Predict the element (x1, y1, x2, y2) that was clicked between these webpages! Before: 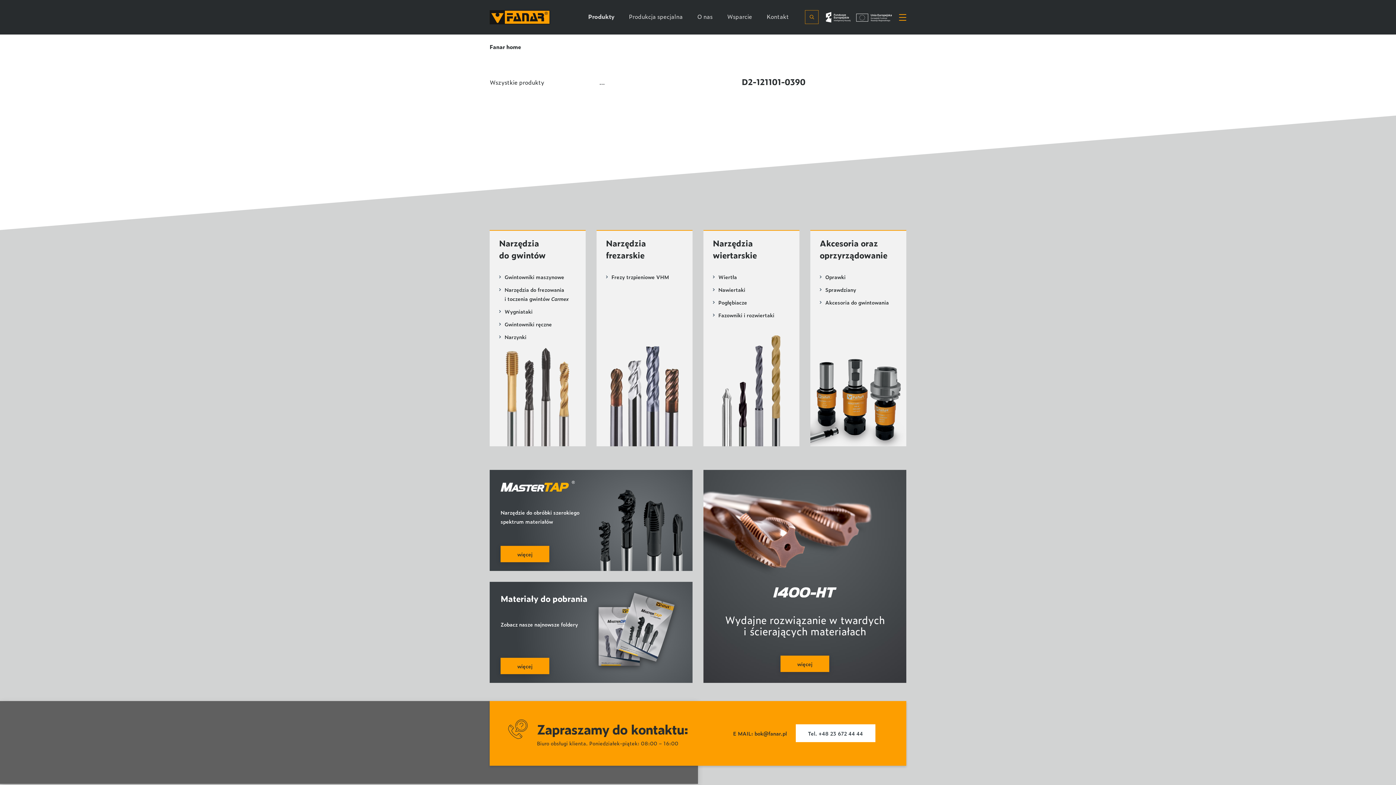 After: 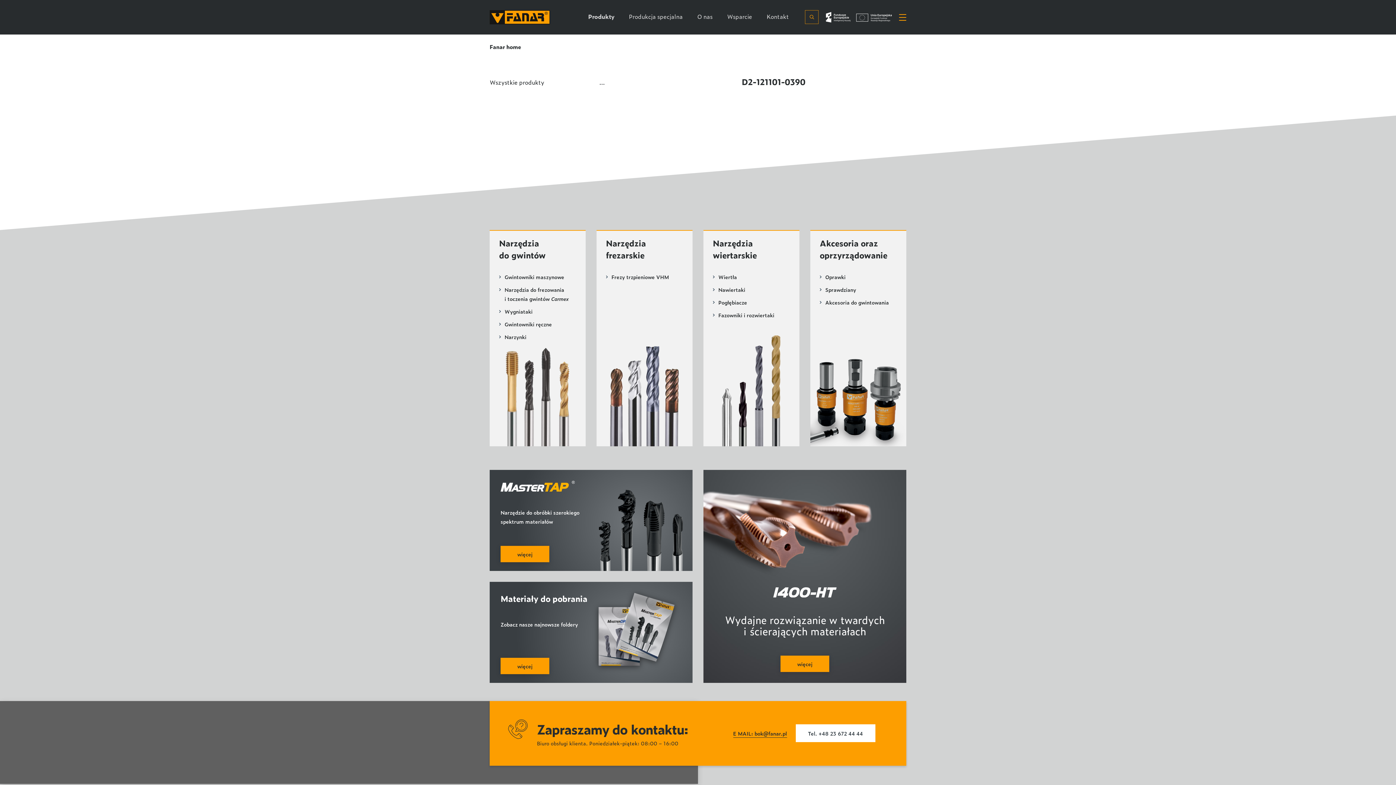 Action: bbox: (733, 729, 787, 738) label: E MAIL: bok@fanar.pl